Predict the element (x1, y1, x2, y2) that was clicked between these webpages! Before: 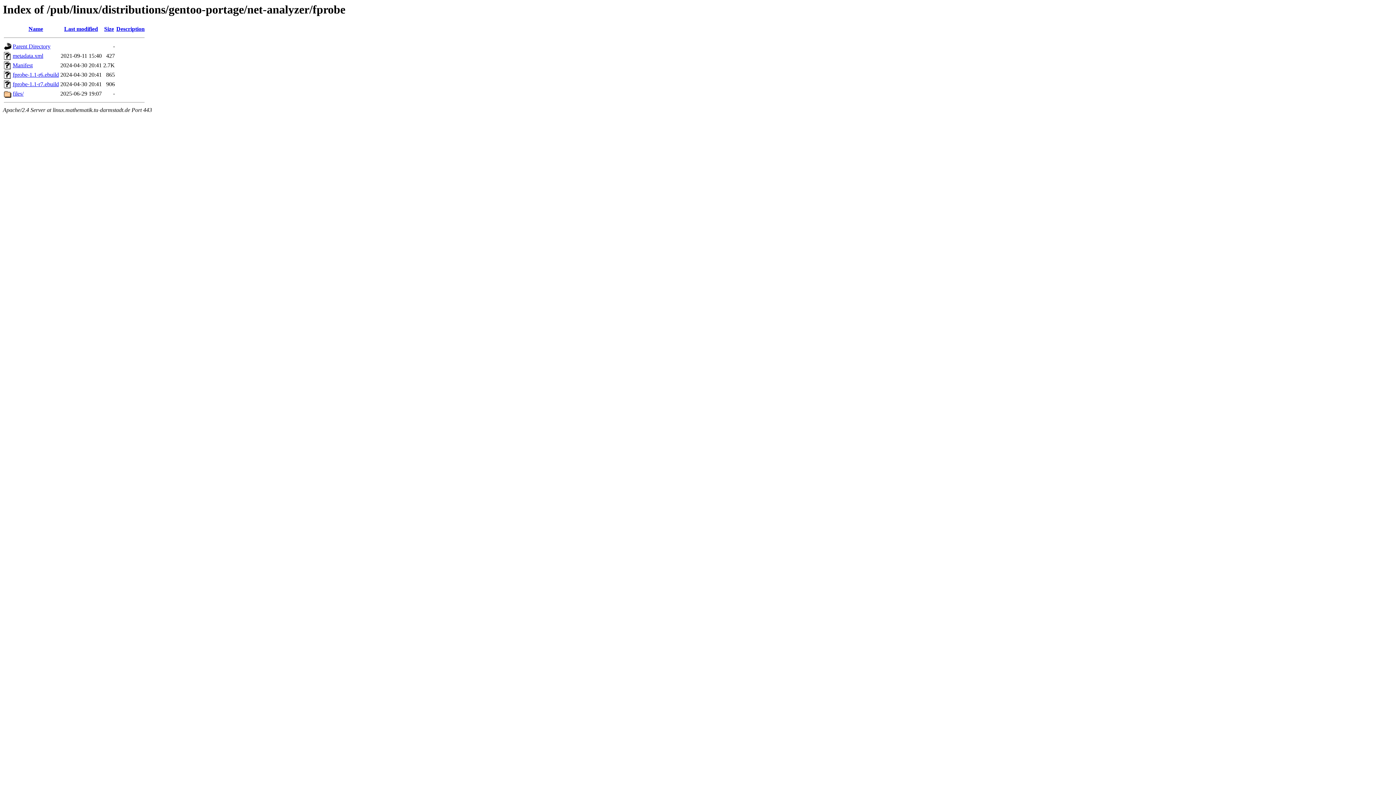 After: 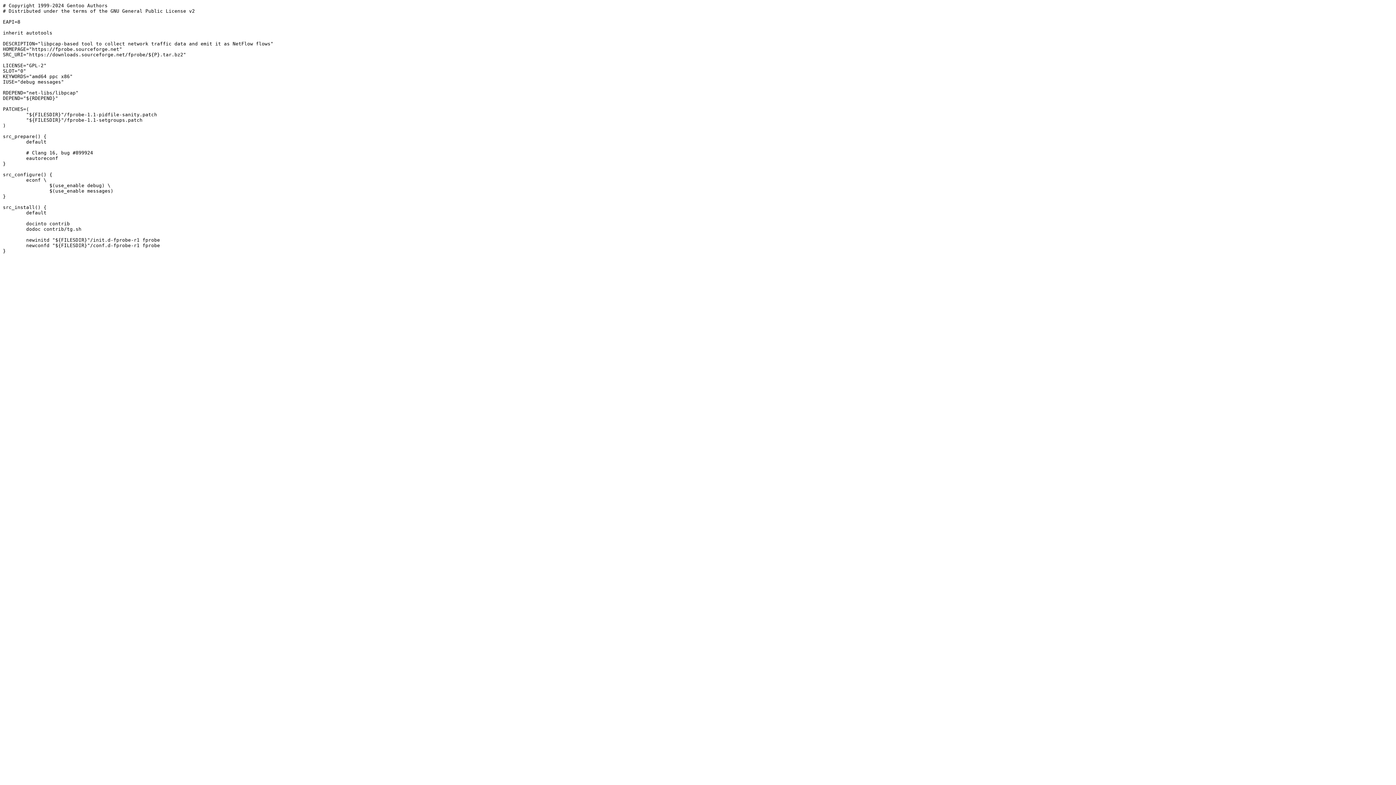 Action: label: fprobe-1.1-r6.ebuild bbox: (12, 71, 58, 77)